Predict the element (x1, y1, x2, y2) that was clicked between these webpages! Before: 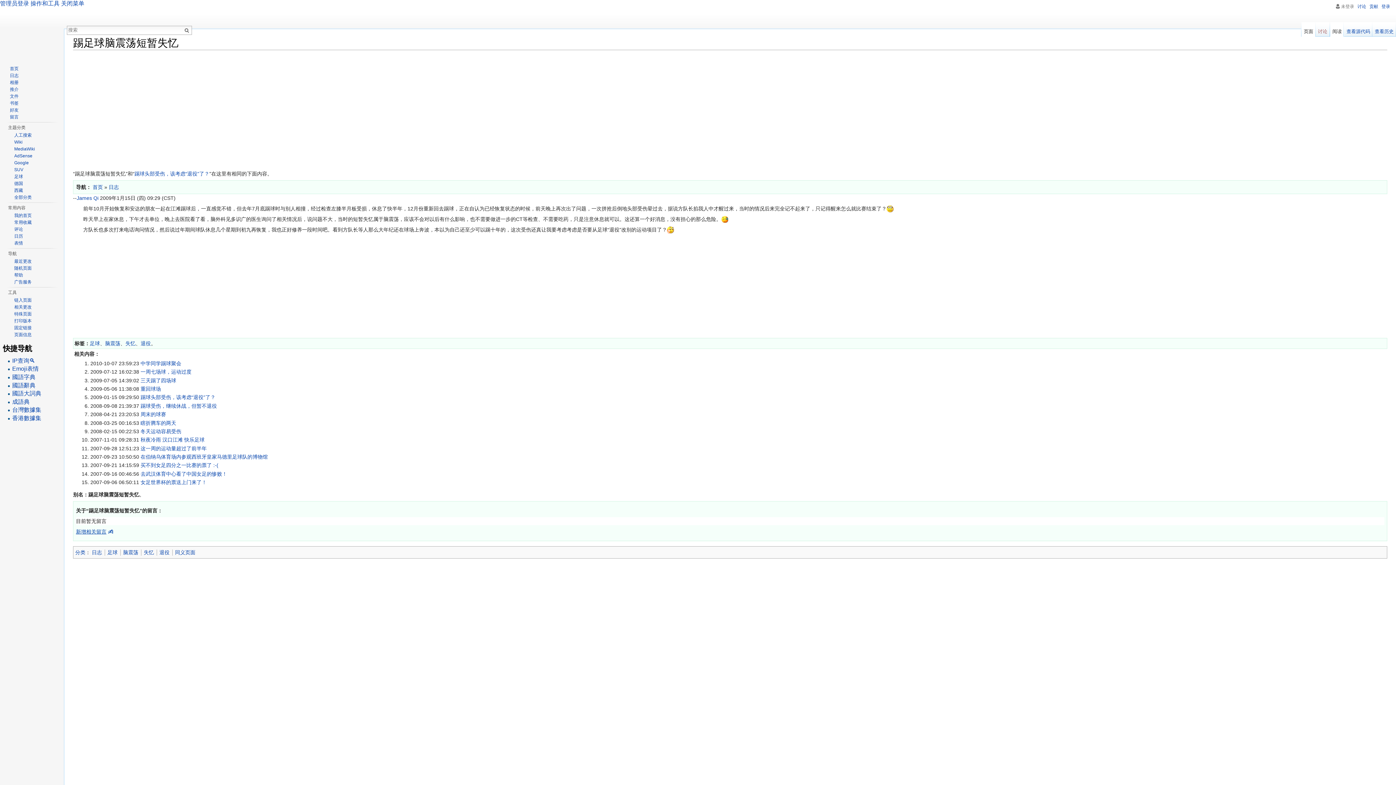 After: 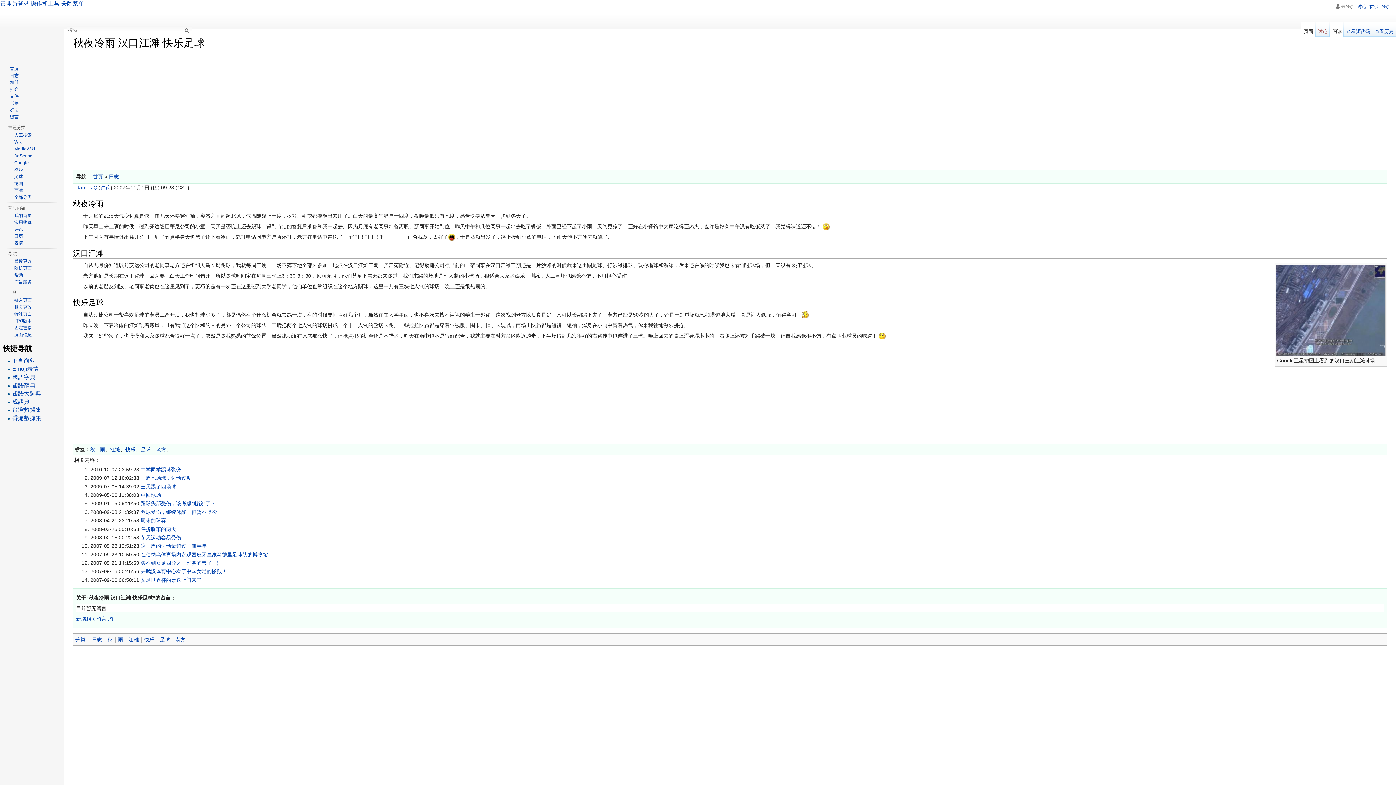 Action: bbox: (140, 437, 204, 443) label: 秋夜冷雨 汉口江滩 快乐足球